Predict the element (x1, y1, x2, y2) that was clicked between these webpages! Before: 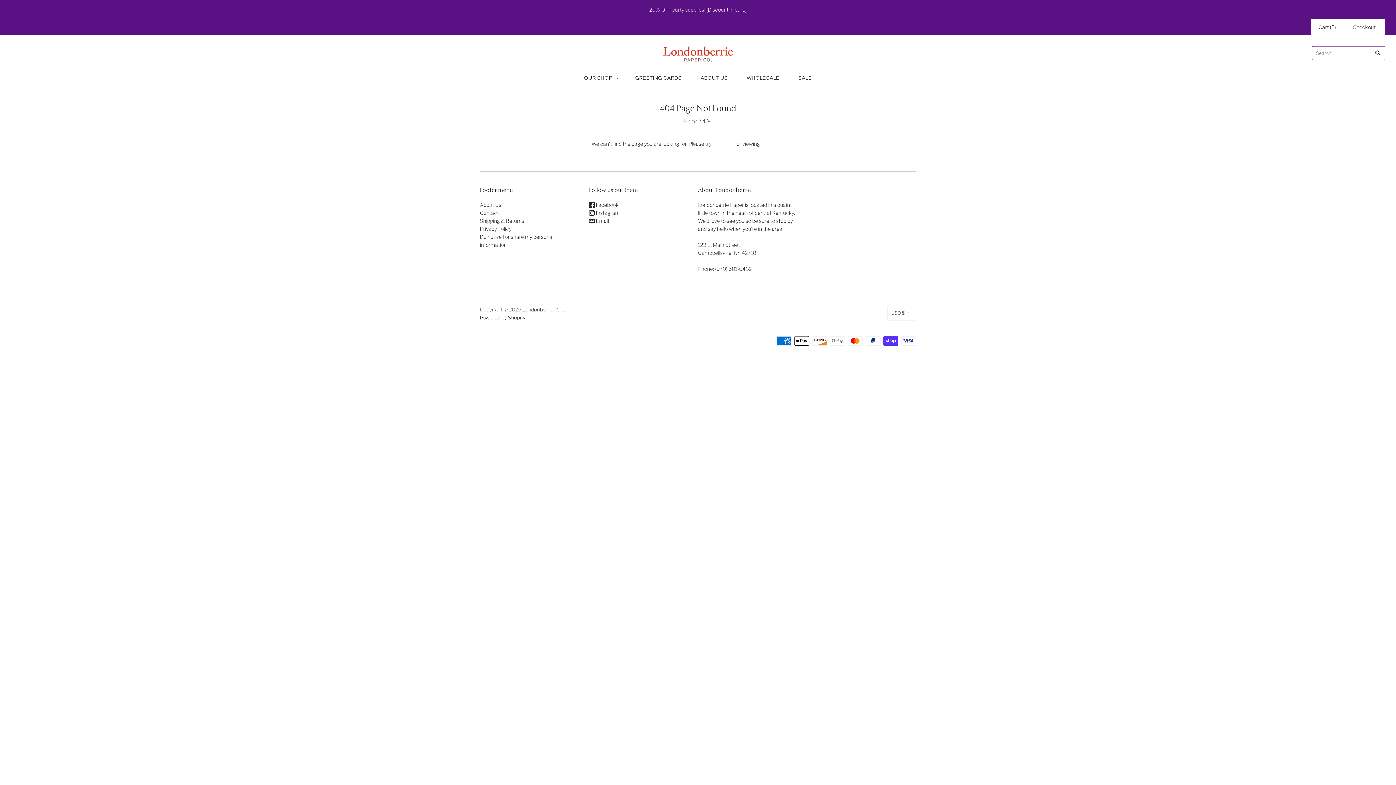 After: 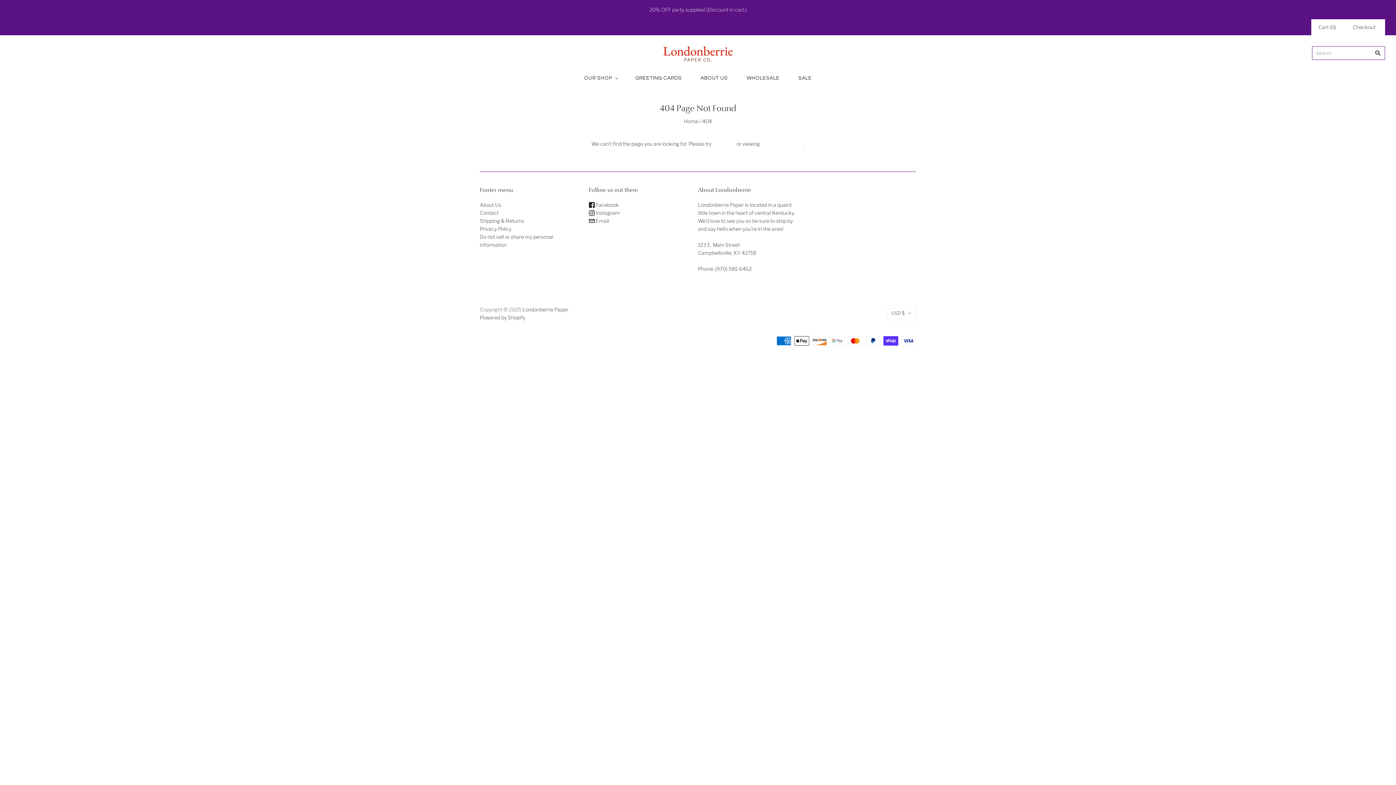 Action: bbox: (589, 201, 618, 208) label:  Facebook